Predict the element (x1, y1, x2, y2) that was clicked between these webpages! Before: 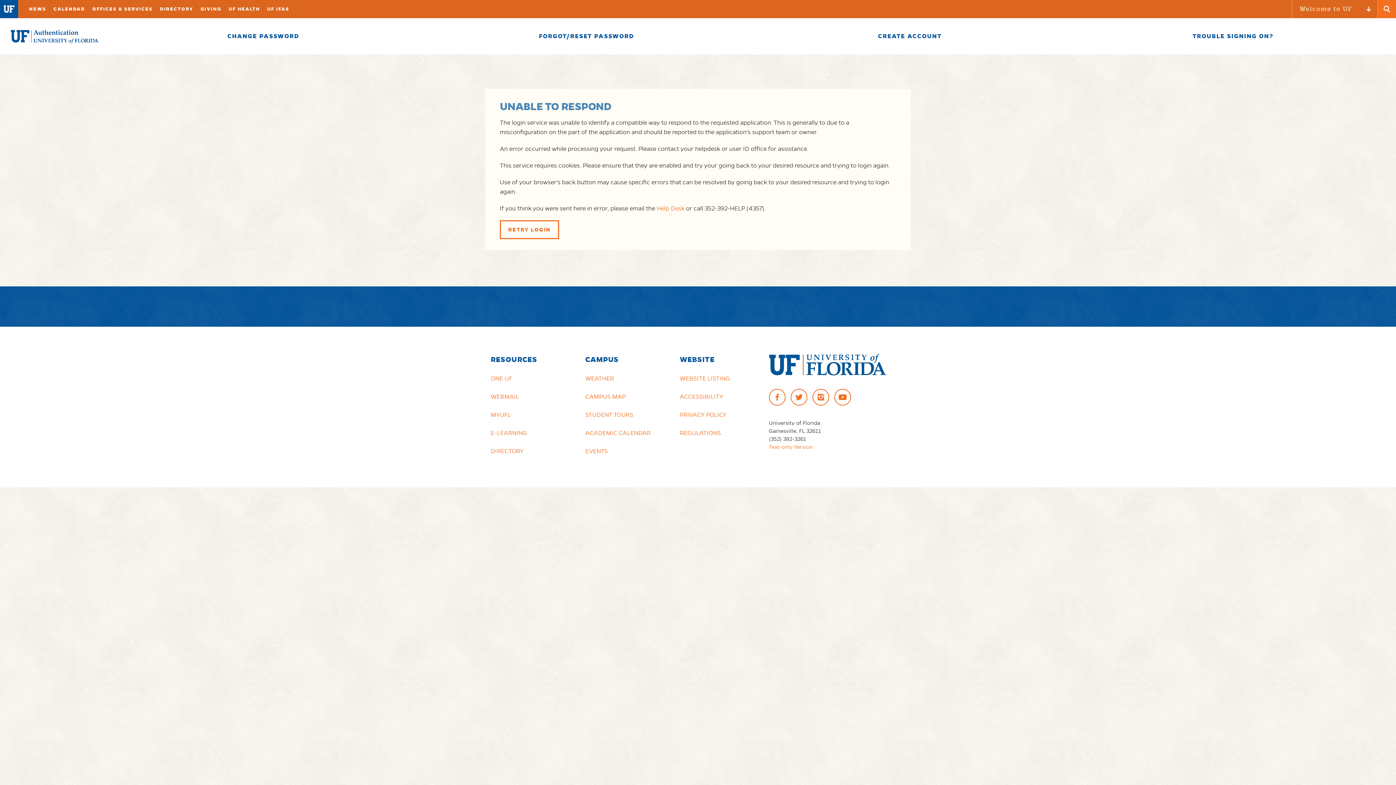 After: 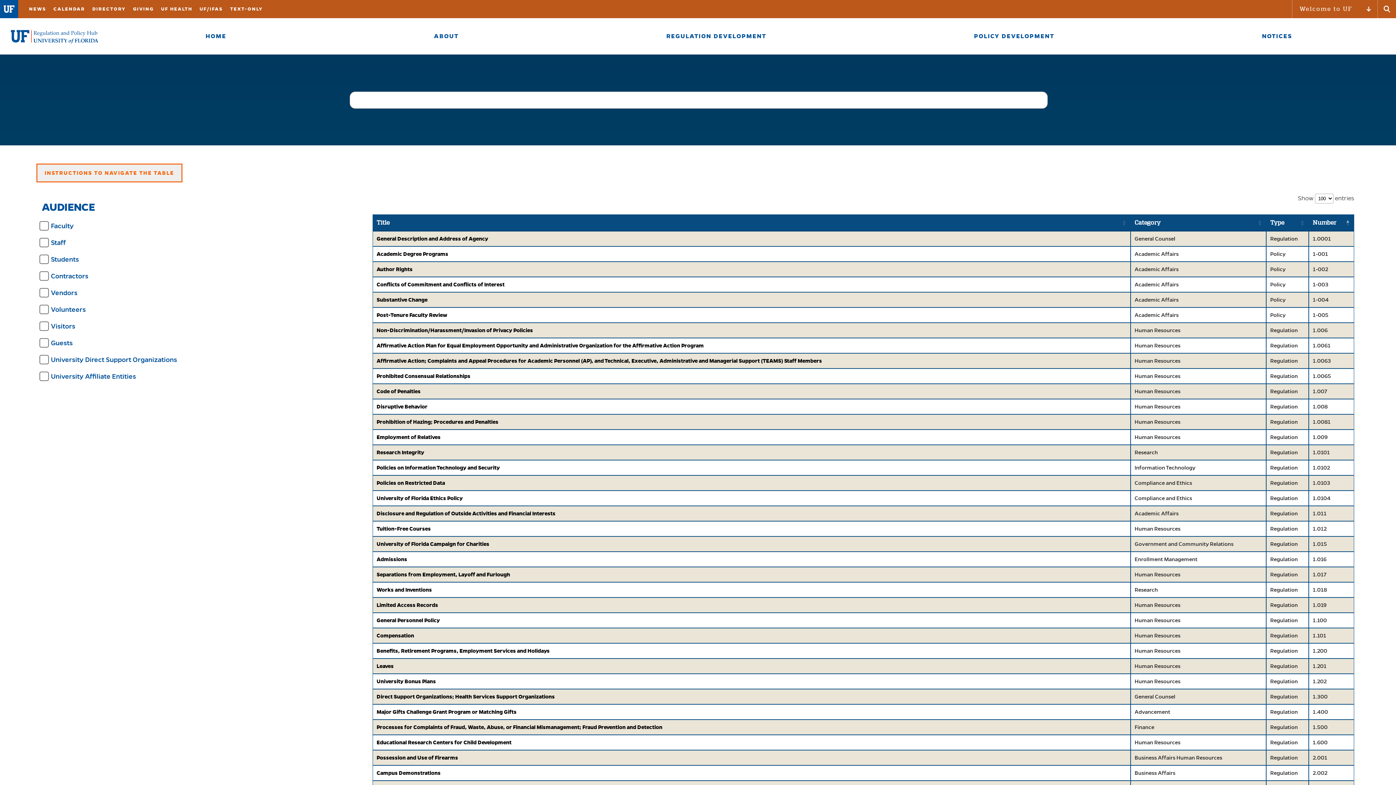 Action: bbox: (679, 424, 763, 442) label: REGULATIONS